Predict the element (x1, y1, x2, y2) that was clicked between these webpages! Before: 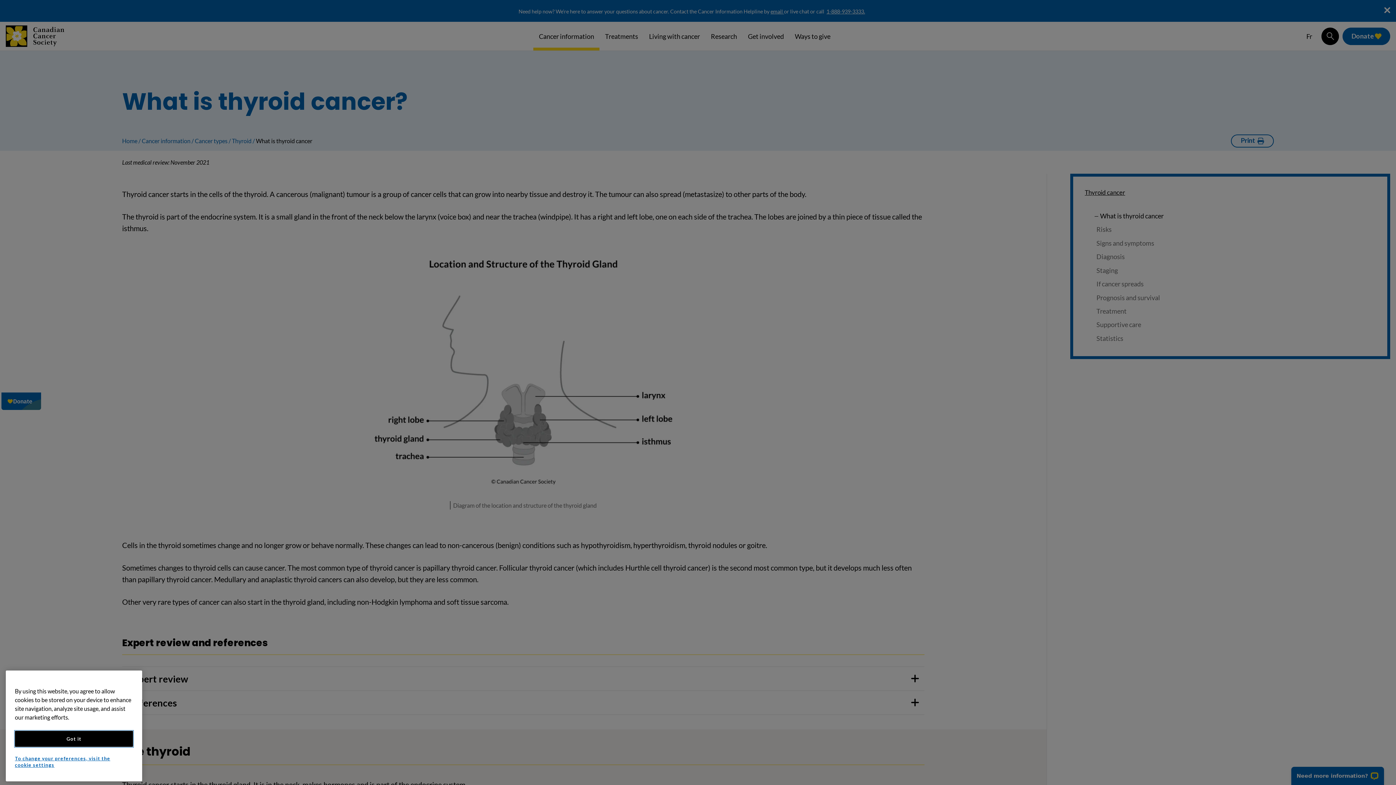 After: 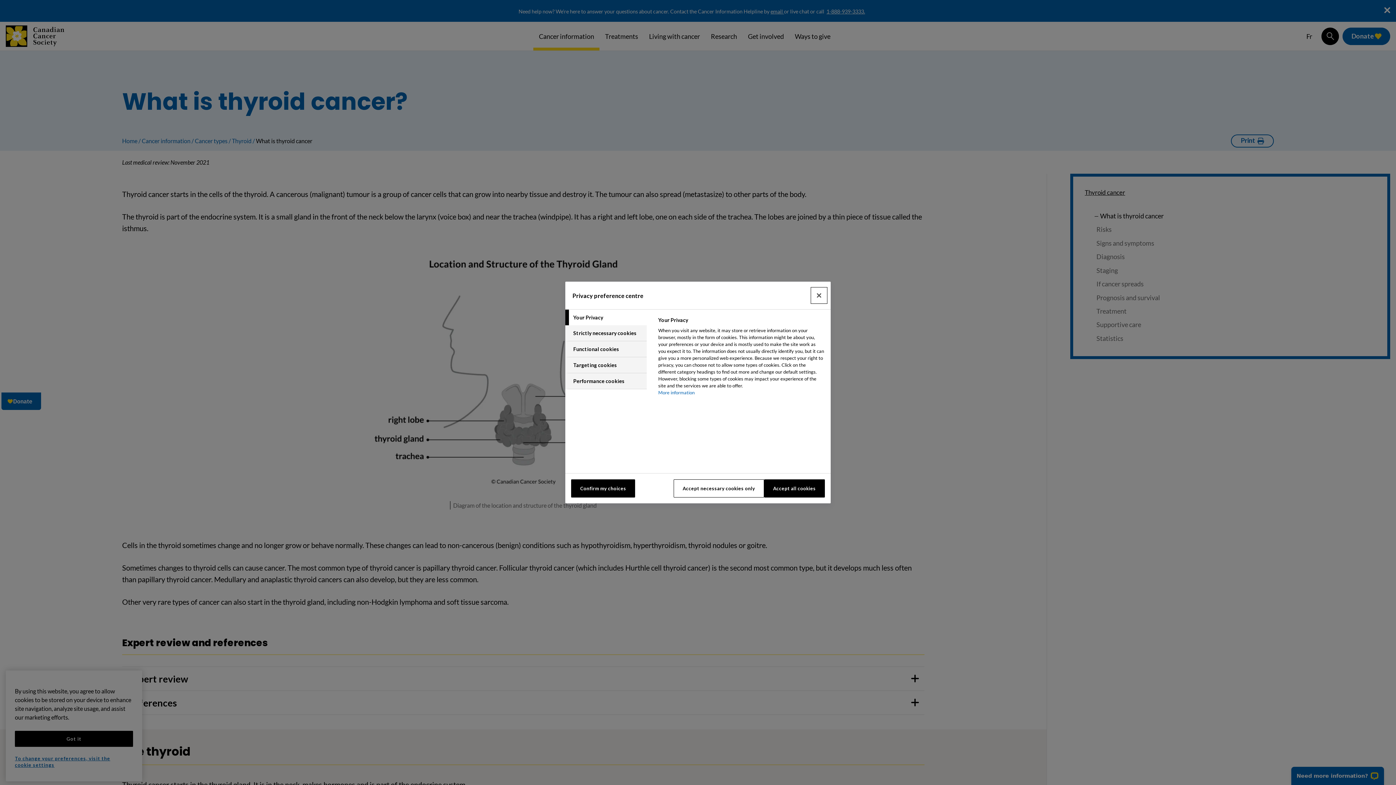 Action: label: To change your preferences, visit the cookie settings bbox: (14, 755, 127, 768)